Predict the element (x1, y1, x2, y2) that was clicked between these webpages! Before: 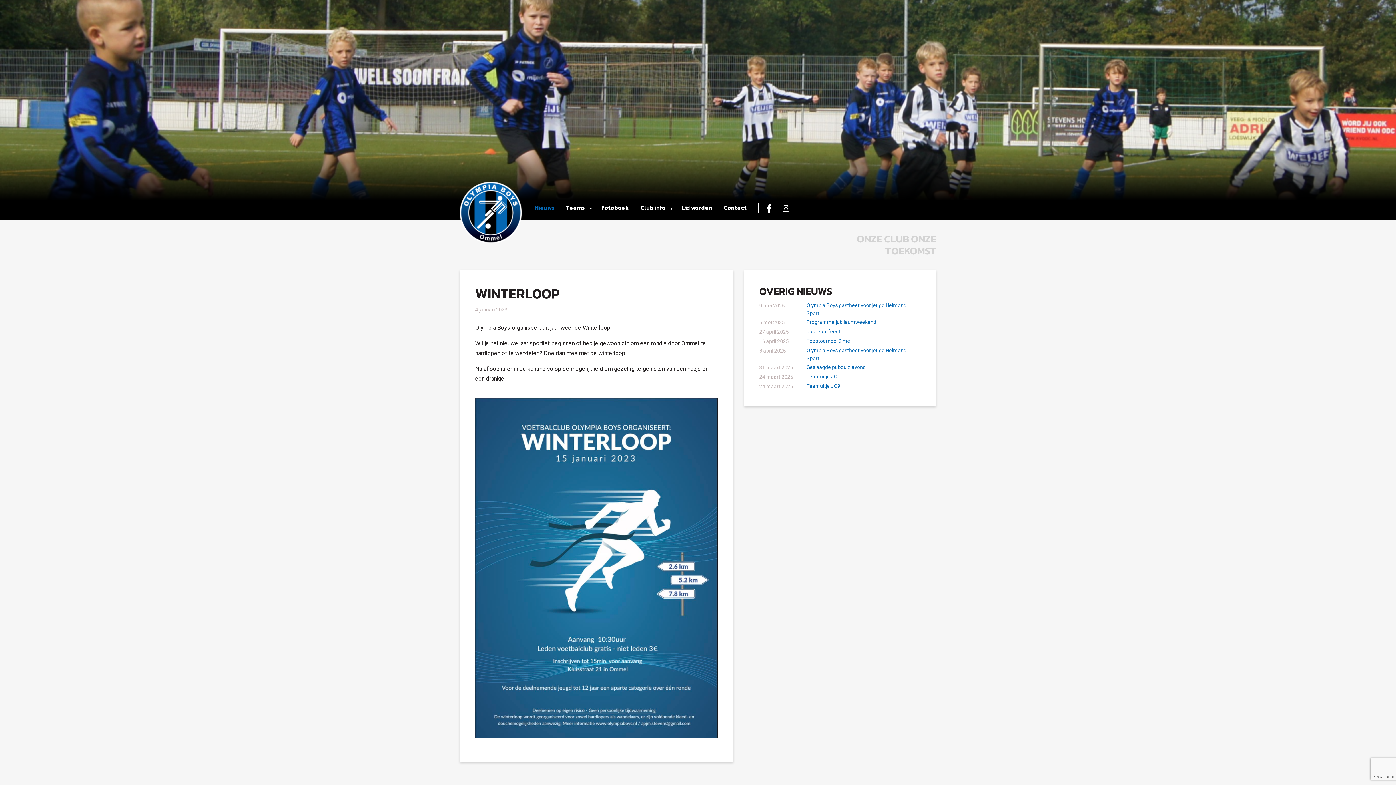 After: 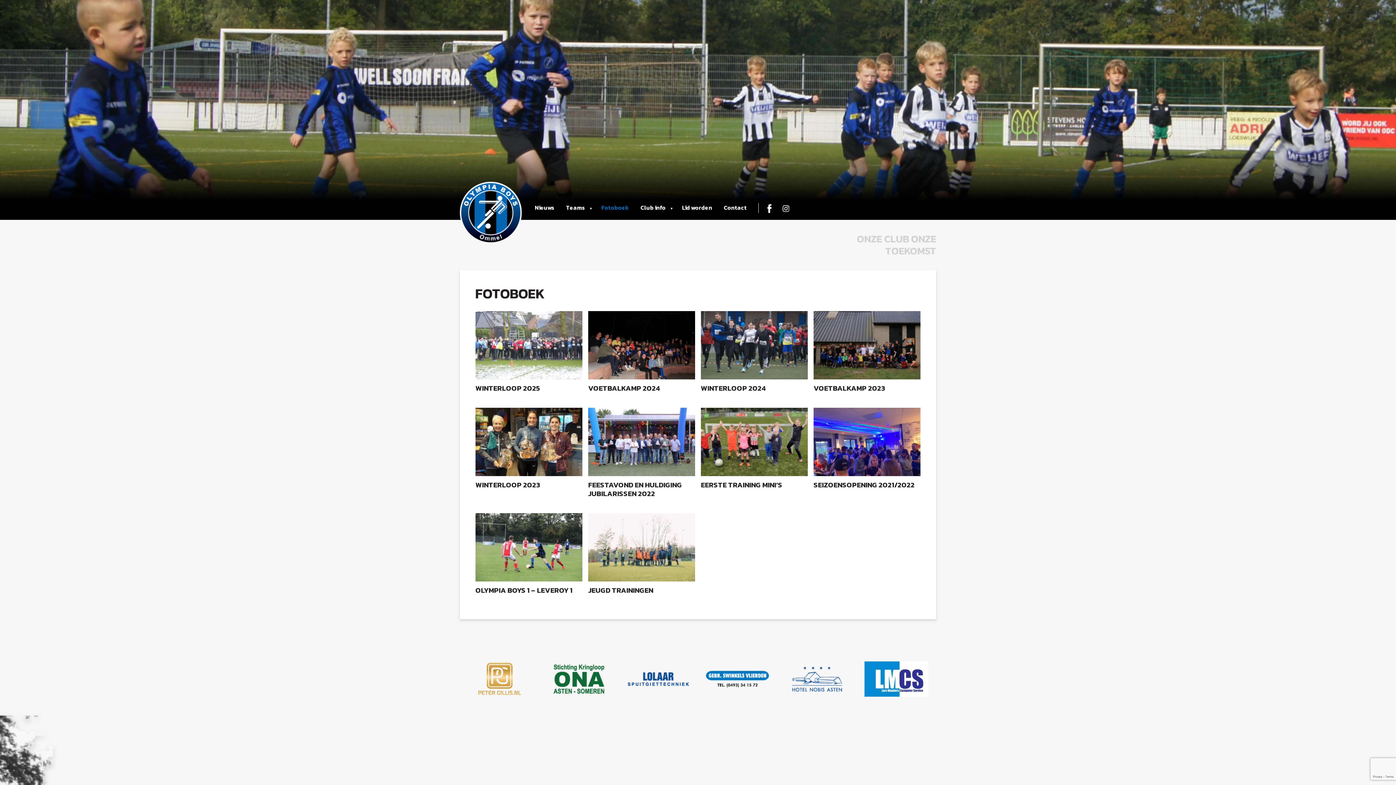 Action: label: Fotoboek bbox: (595, 199, 634, 215)